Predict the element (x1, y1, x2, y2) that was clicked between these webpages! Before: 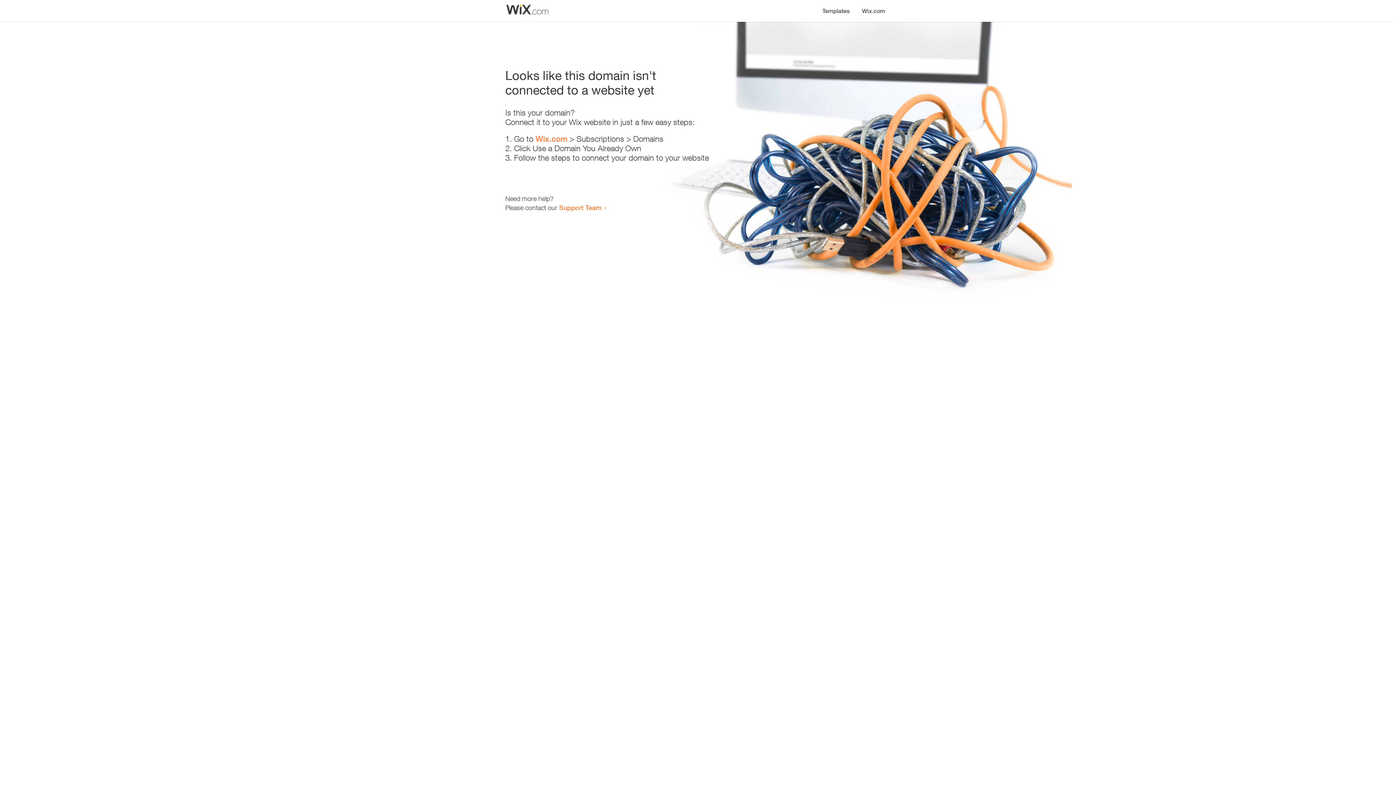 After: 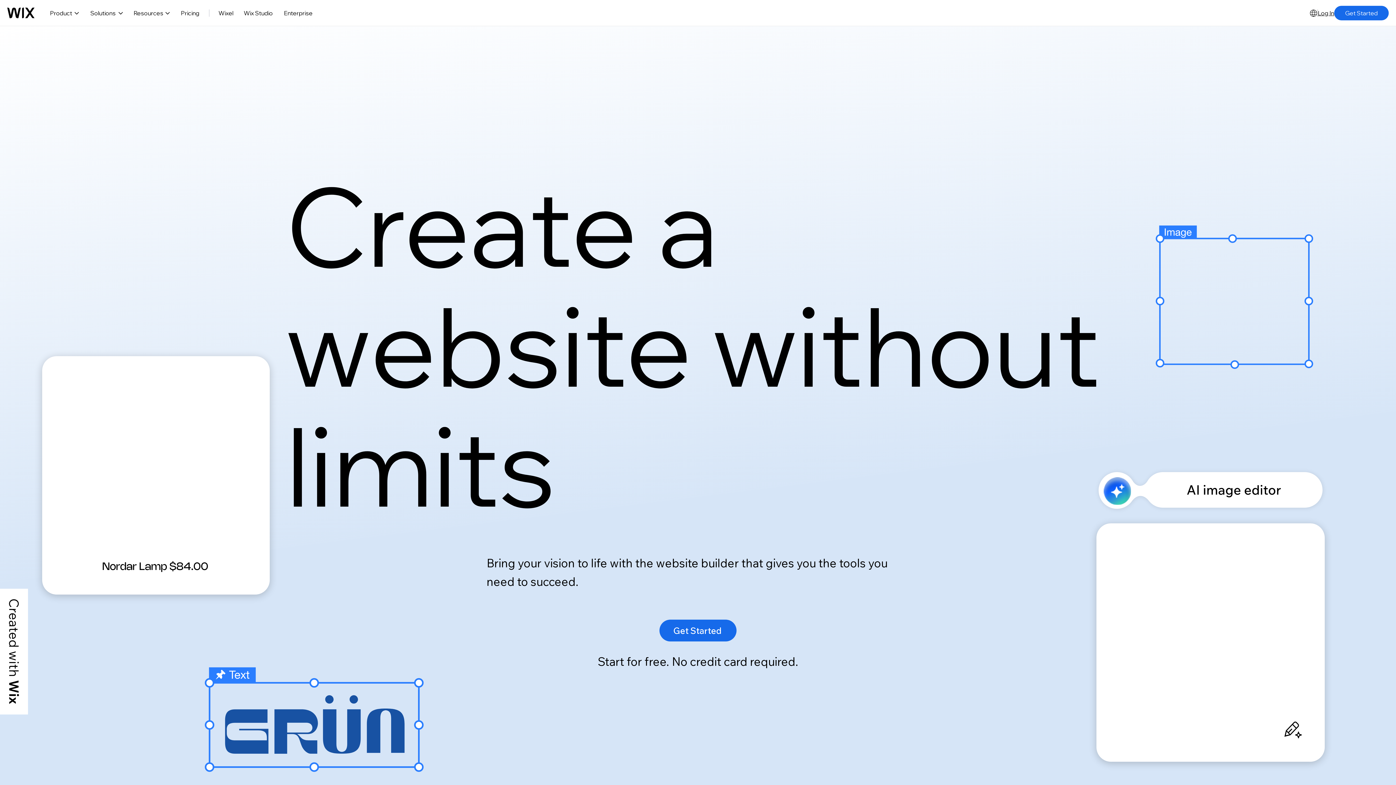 Action: bbox: (856, 0, 890, 14) label: Wix.com